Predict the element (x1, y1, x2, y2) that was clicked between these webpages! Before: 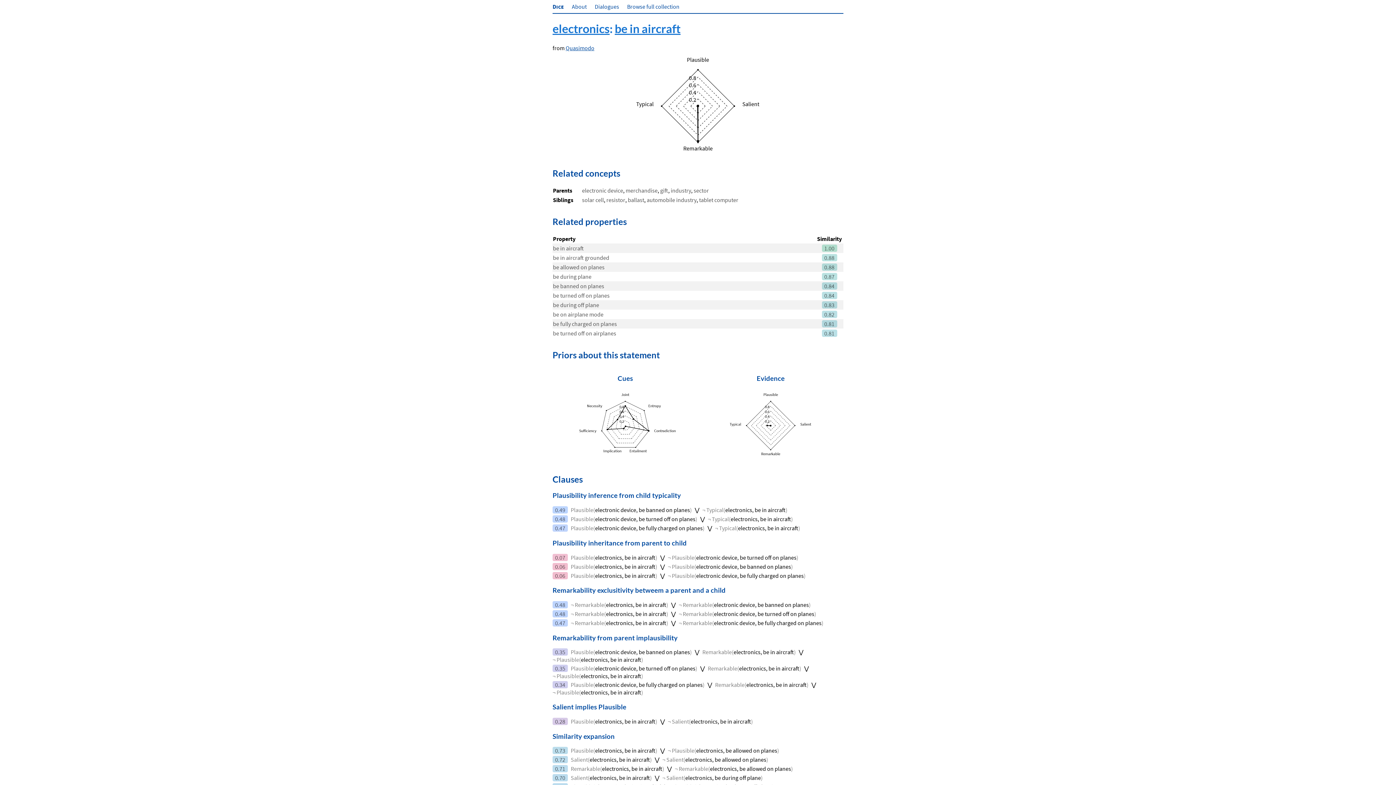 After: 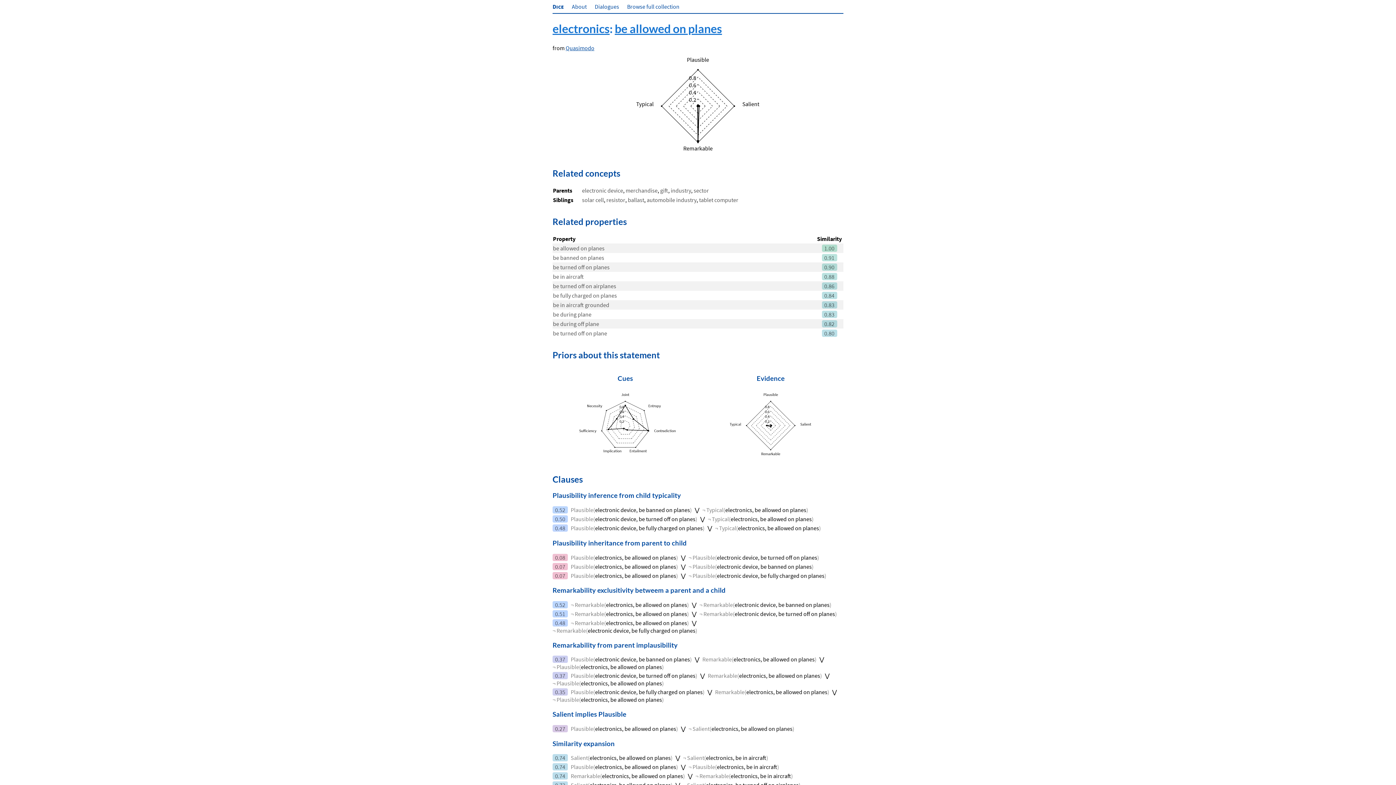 Action: bbox: (710, 765, 791, 772) label: electronics, be allowed on planes